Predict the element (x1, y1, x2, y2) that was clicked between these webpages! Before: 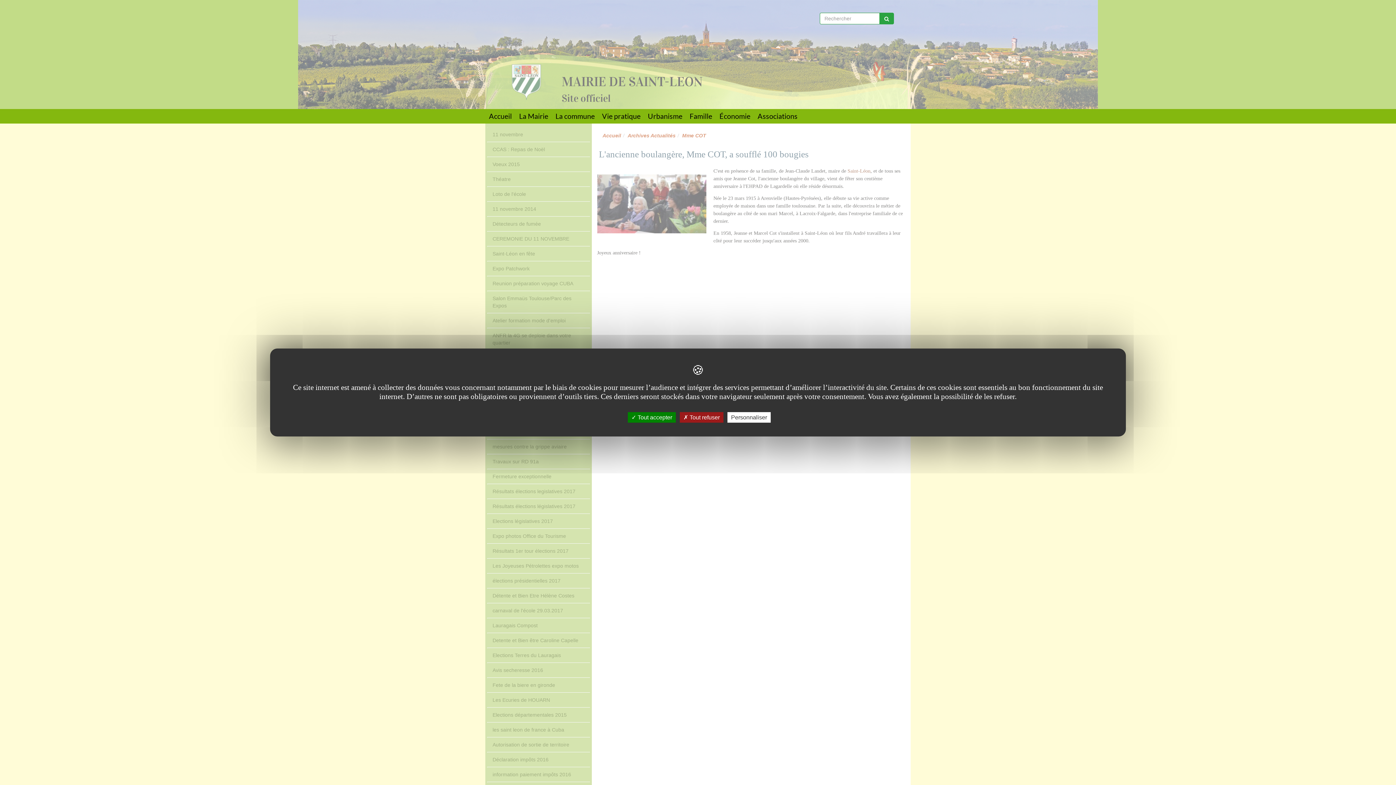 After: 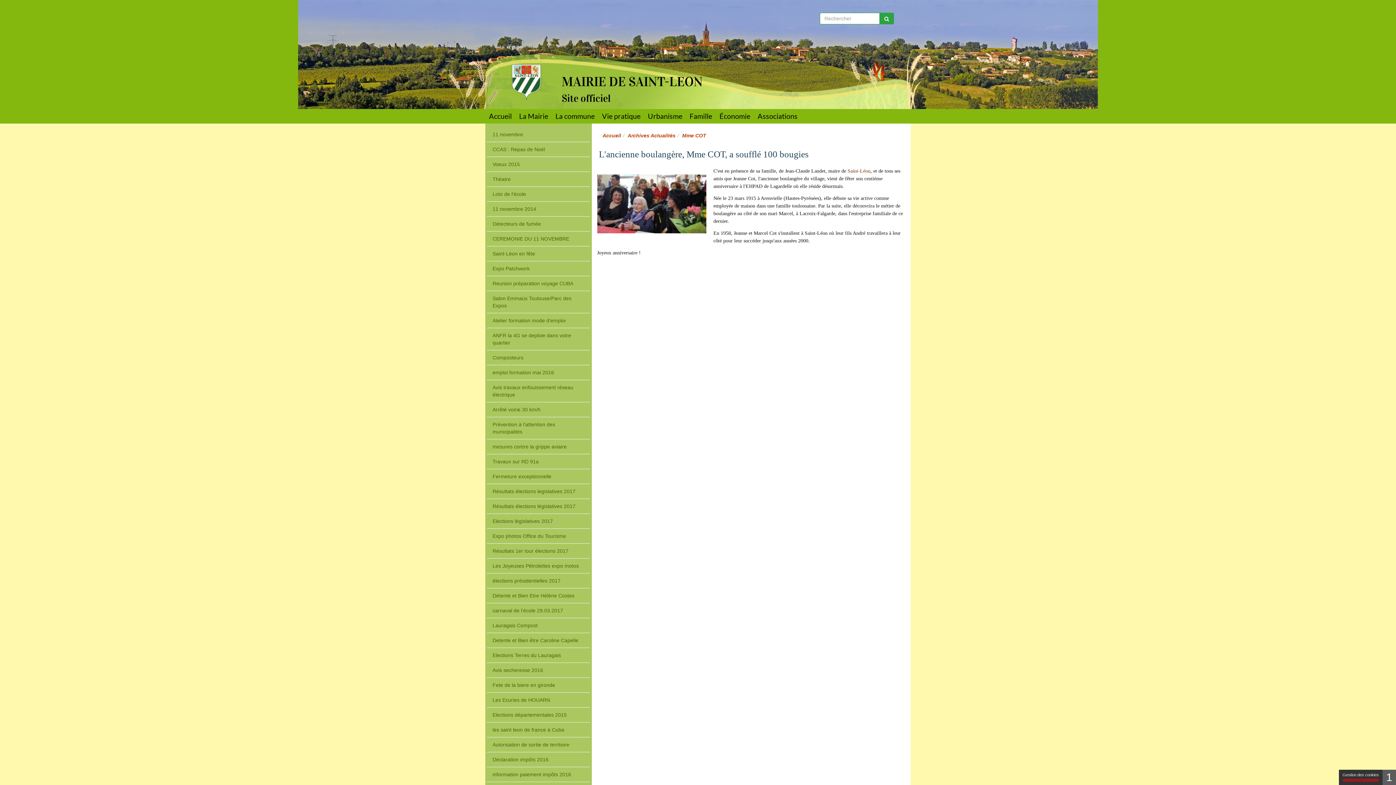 Action: label:  Tout refuser bbox: (680, 412, 723, 422)